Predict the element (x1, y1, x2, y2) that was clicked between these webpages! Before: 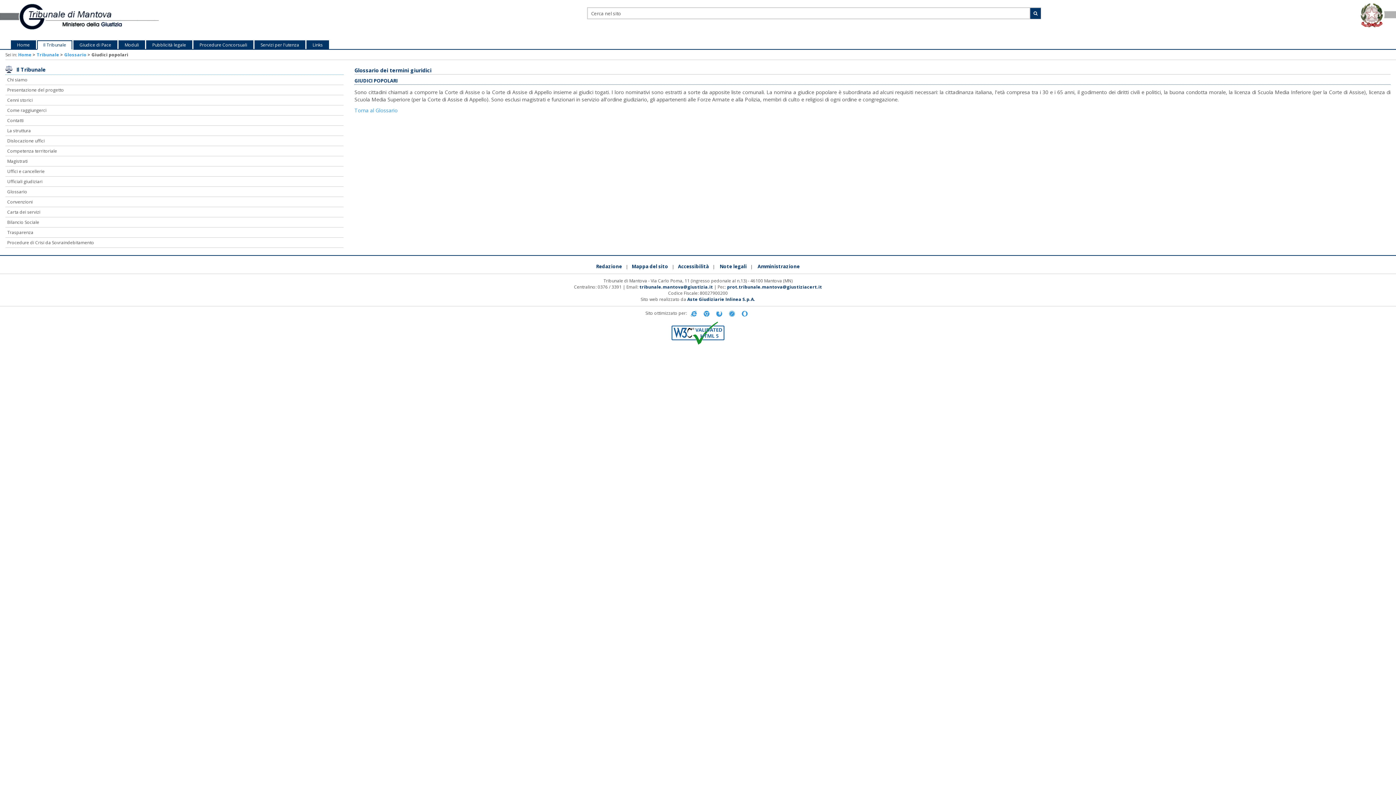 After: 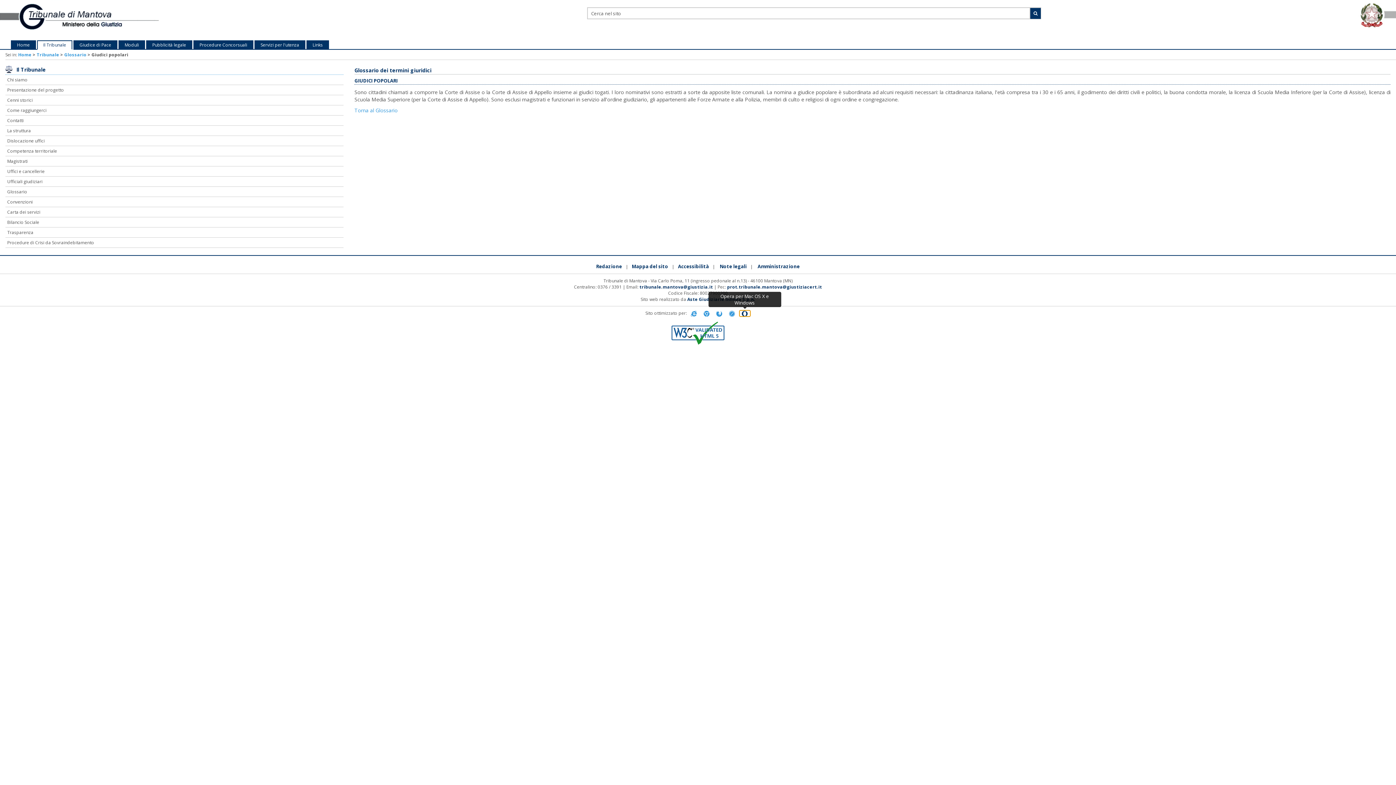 Action: bbox: (739, 310, 750, 317)